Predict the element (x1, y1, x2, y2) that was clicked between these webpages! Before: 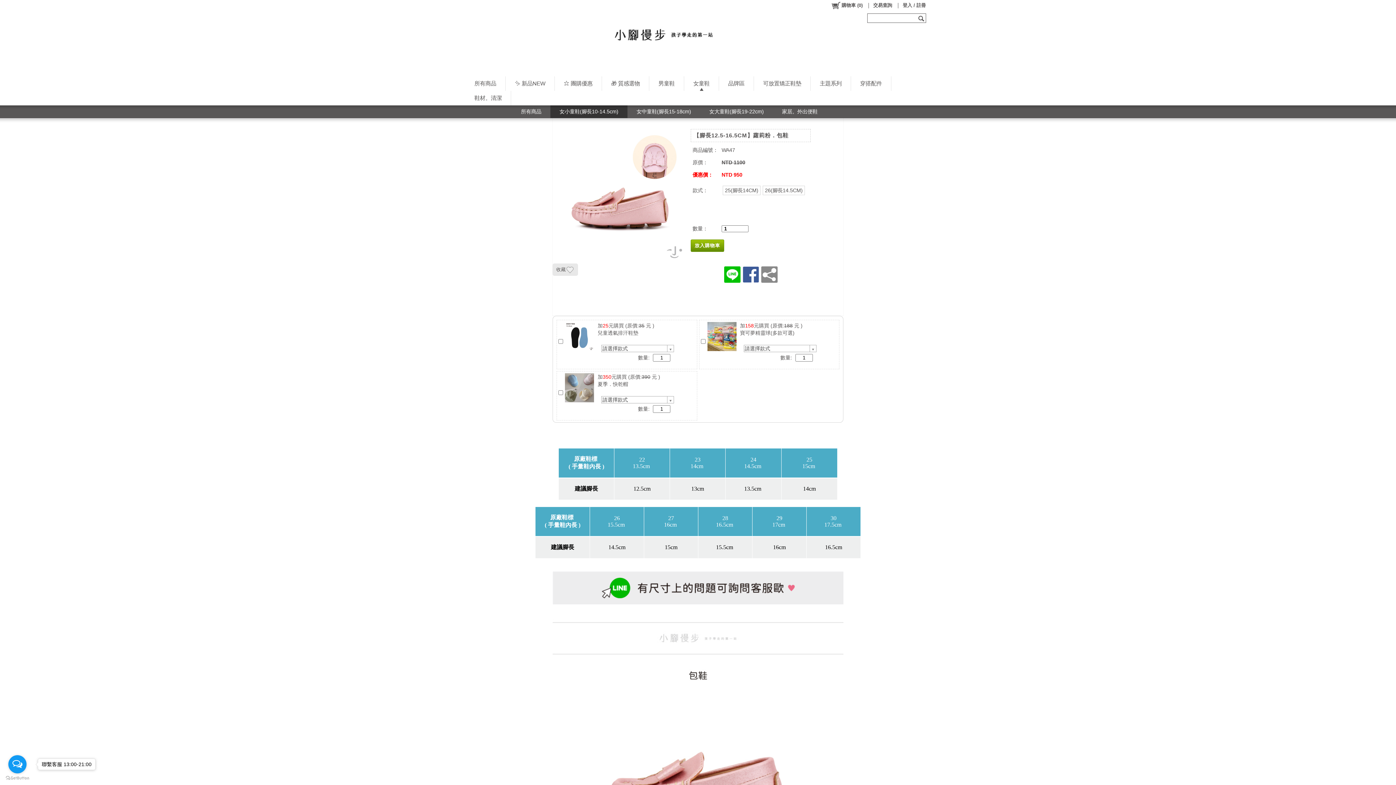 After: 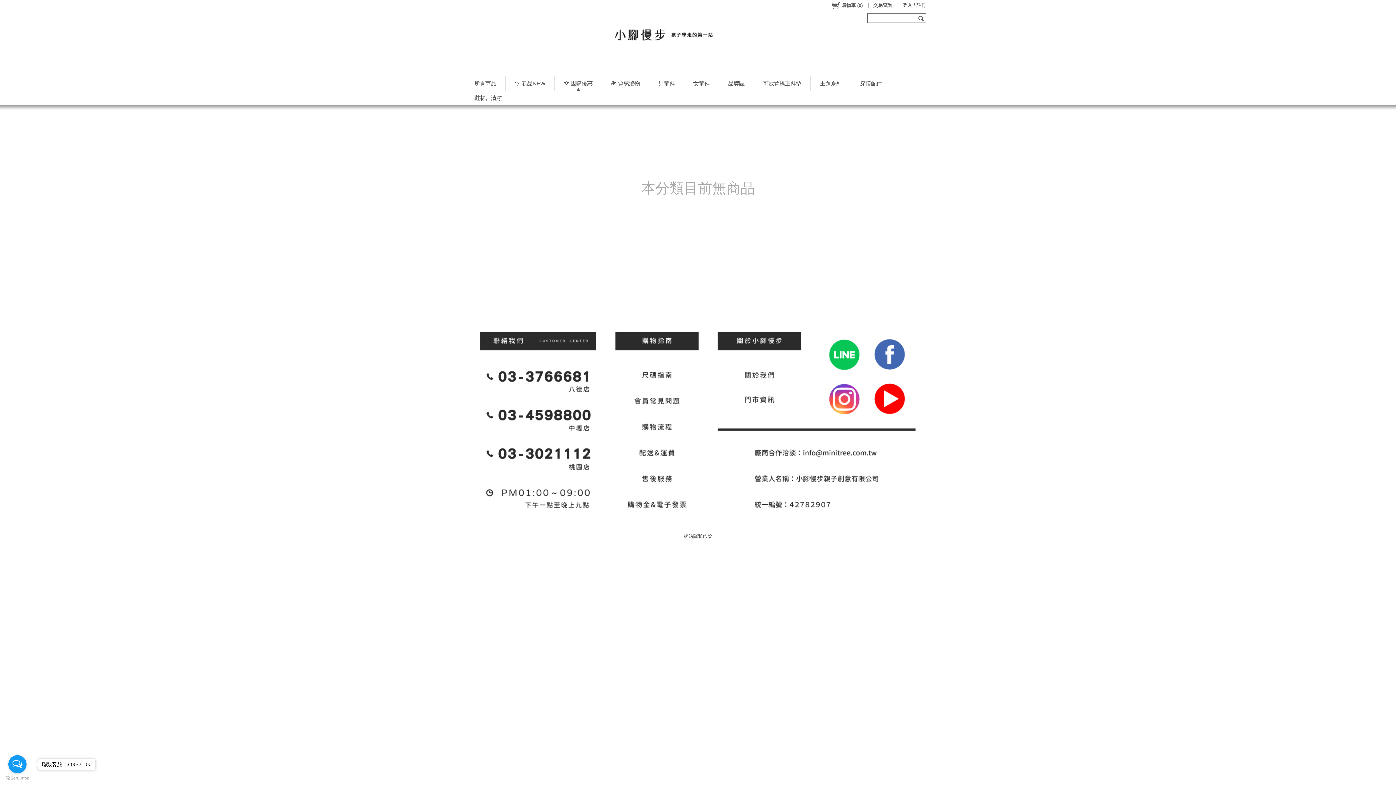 Action: label: ⭐ 團購優惠 bbox: (554, 76, 601, 90)